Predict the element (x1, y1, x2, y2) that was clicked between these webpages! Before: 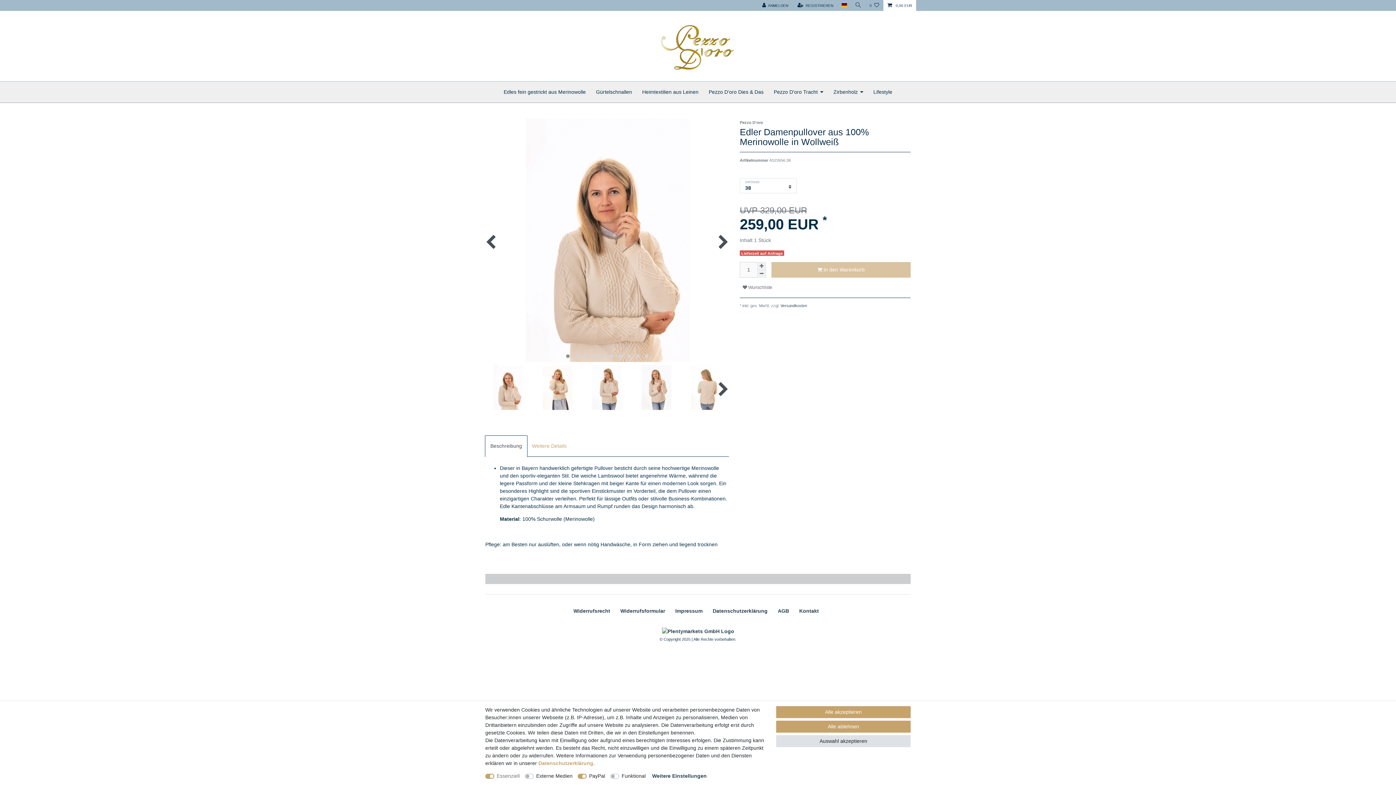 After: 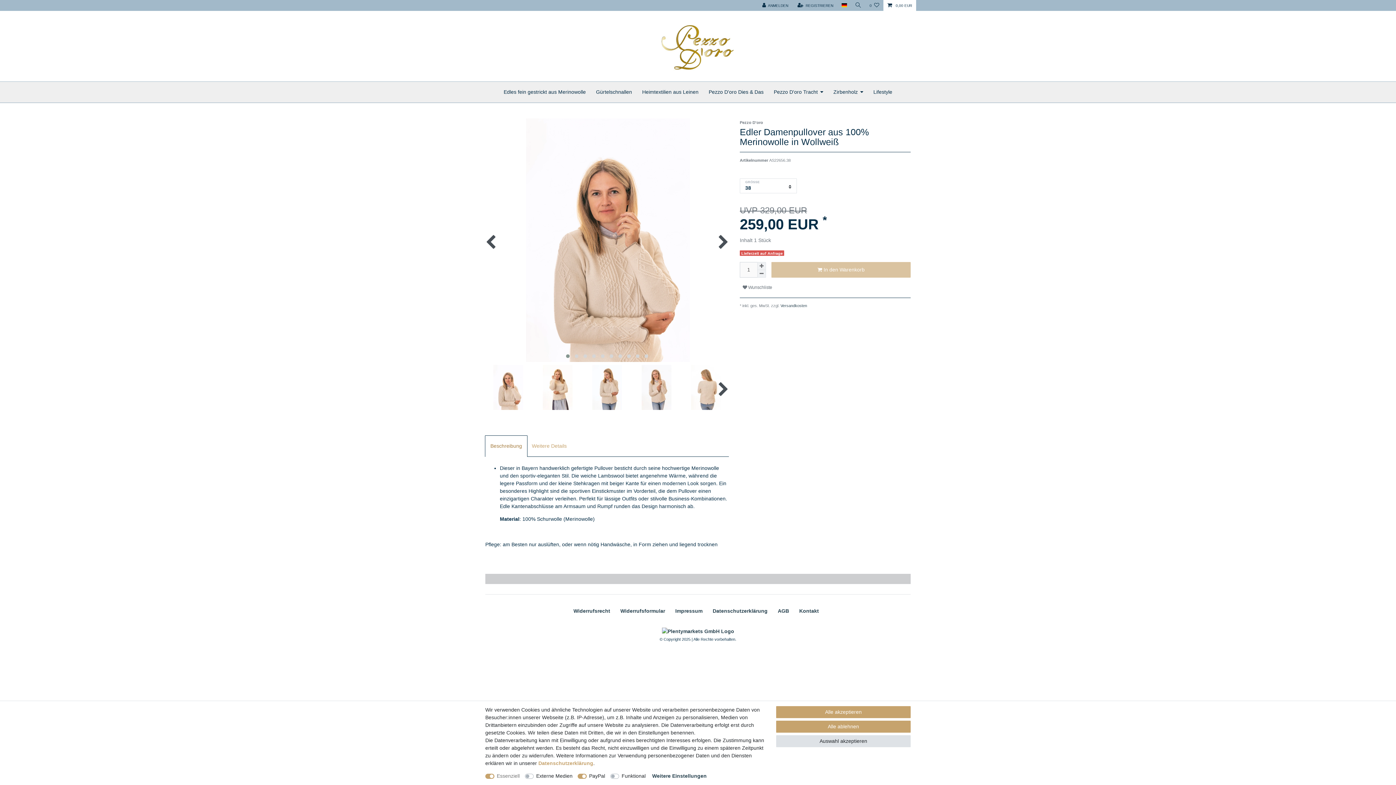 Action: label: Beschreibung bbox: (485, 435, 527, 456)